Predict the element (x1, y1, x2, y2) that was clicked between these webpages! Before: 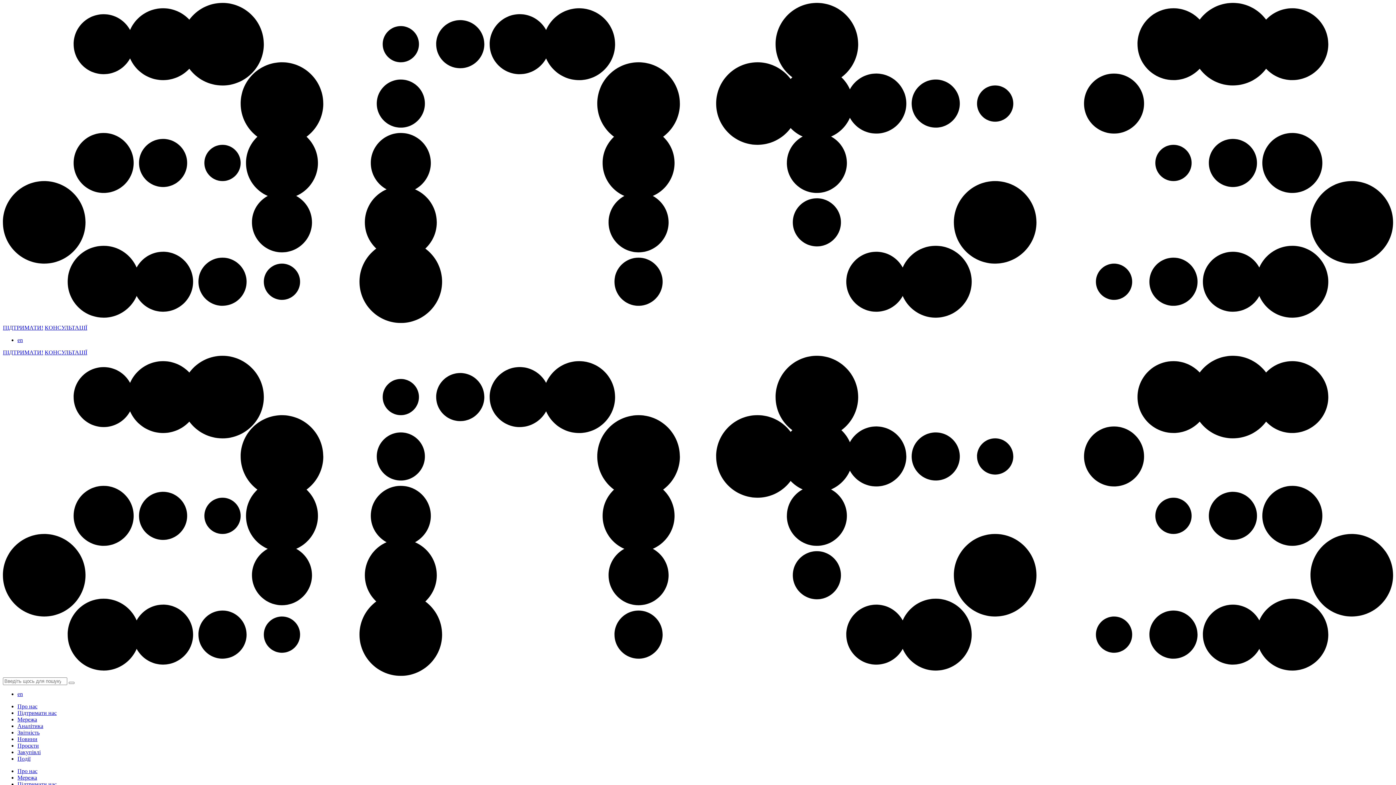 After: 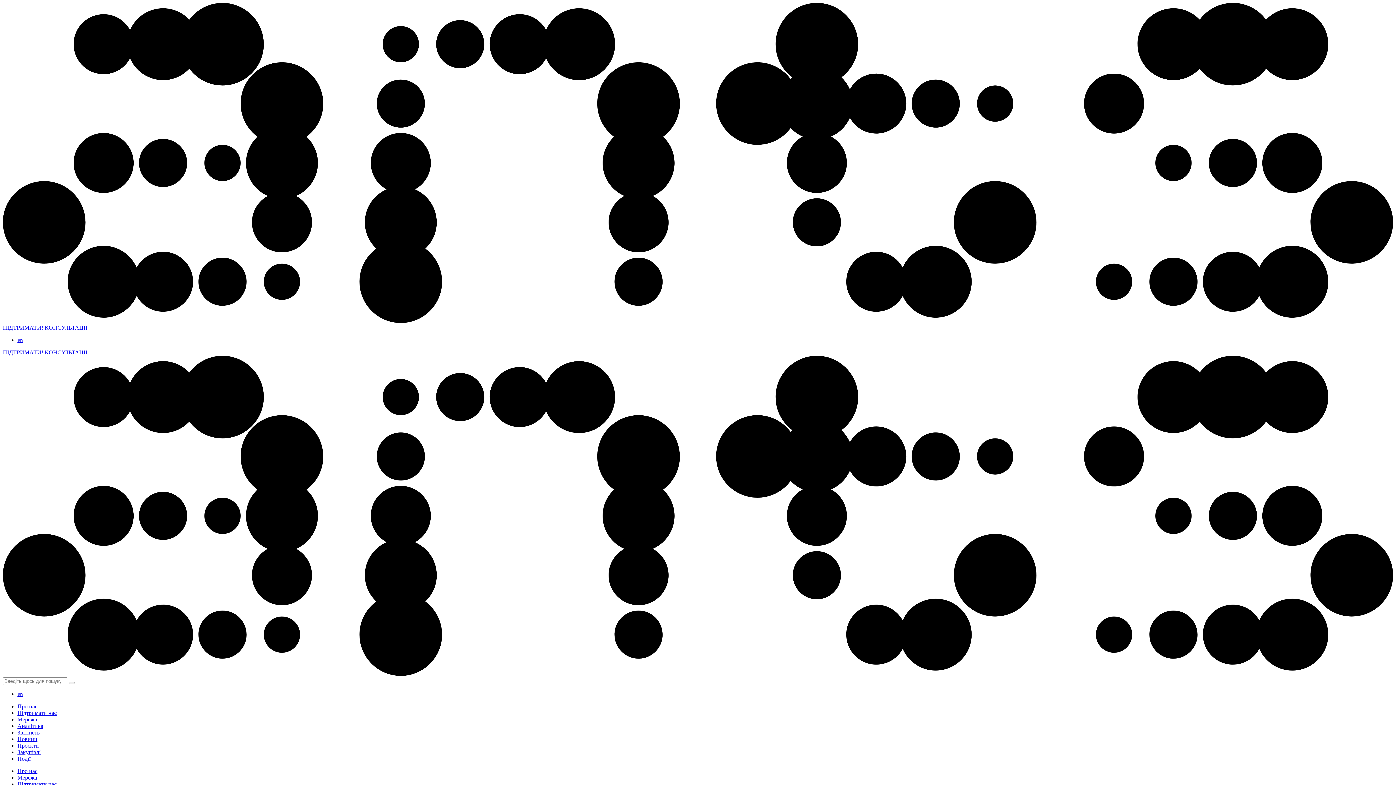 Action: label: ПІДТРИМАТИ! bbox: (2, 349, 43, 355)